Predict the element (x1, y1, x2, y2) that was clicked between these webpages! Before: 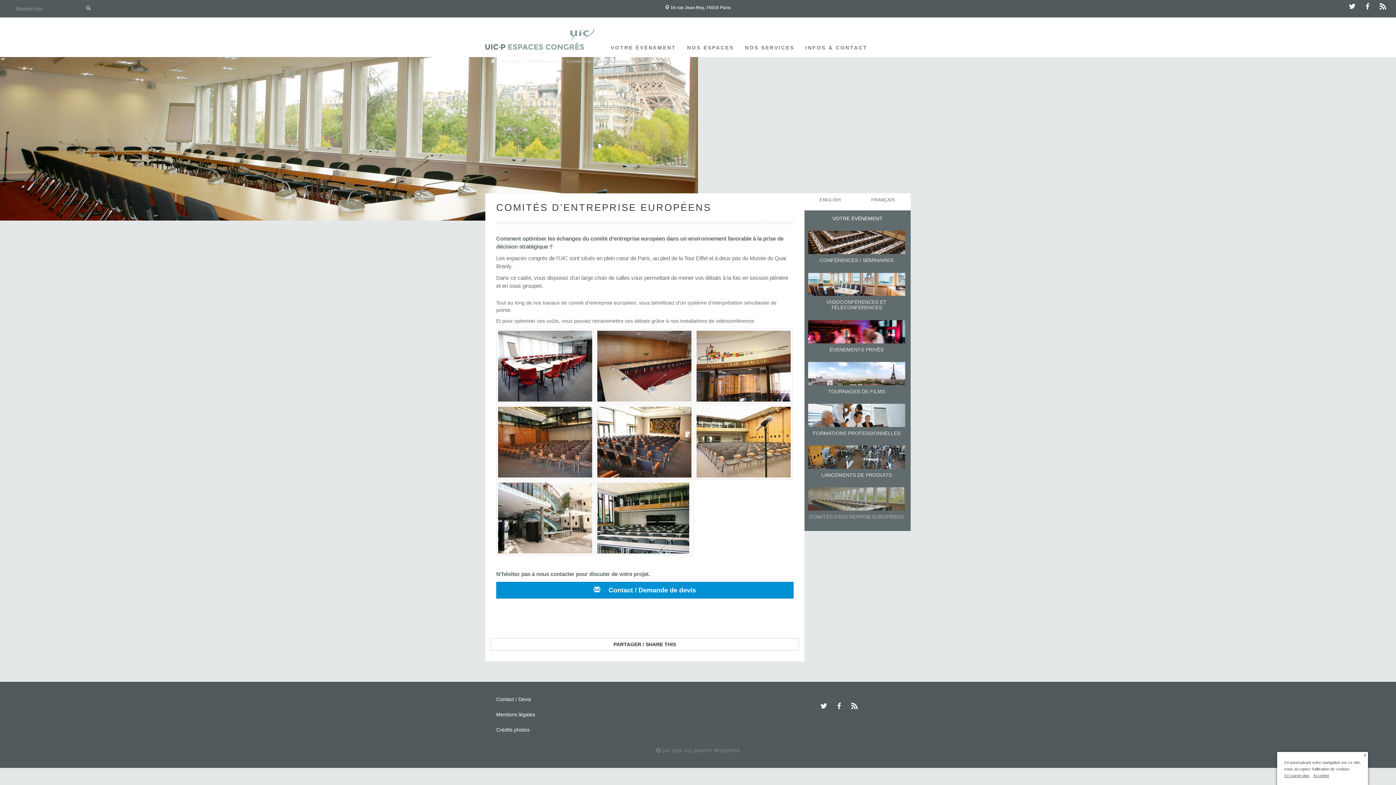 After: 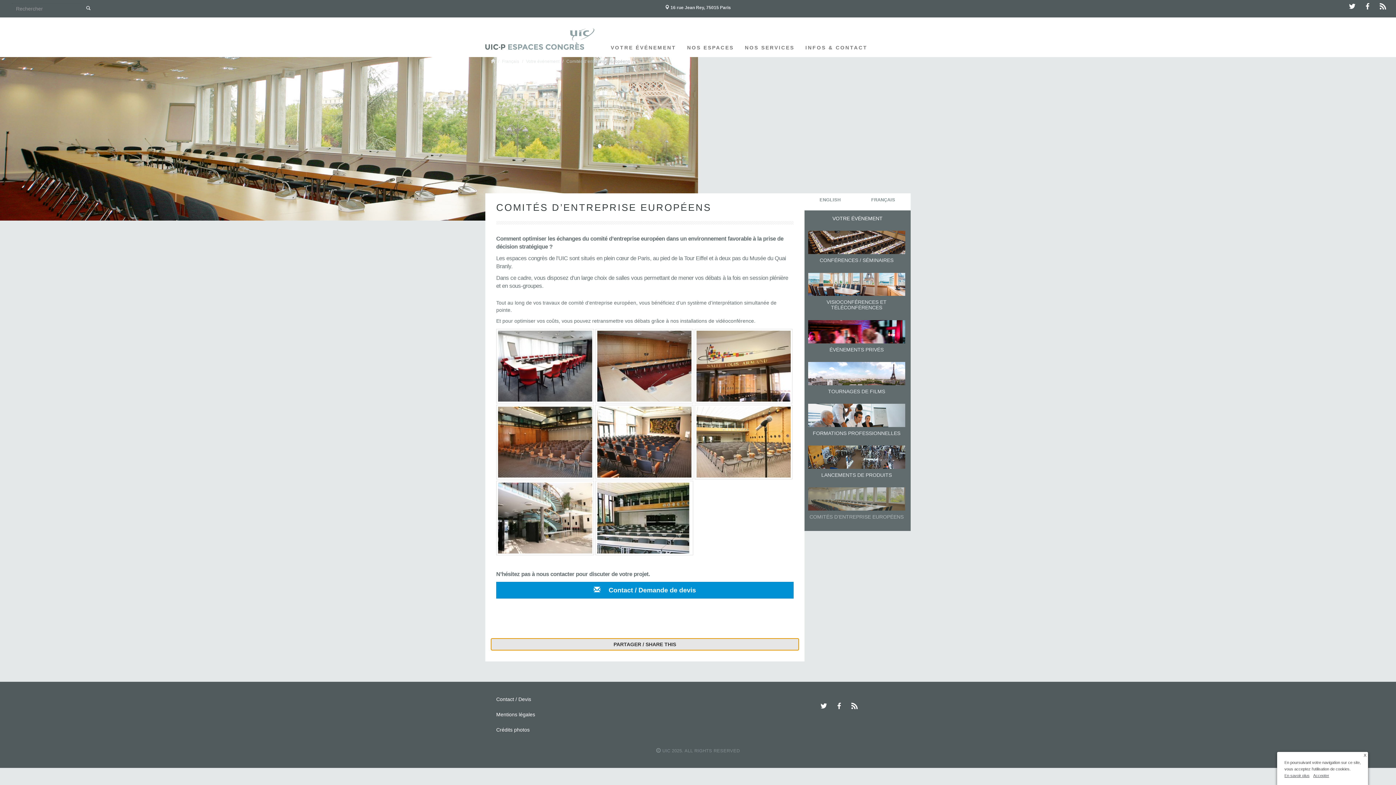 Action: bbox: (490, 638, 799, 651) label: PARTAGER / SHARE THIS